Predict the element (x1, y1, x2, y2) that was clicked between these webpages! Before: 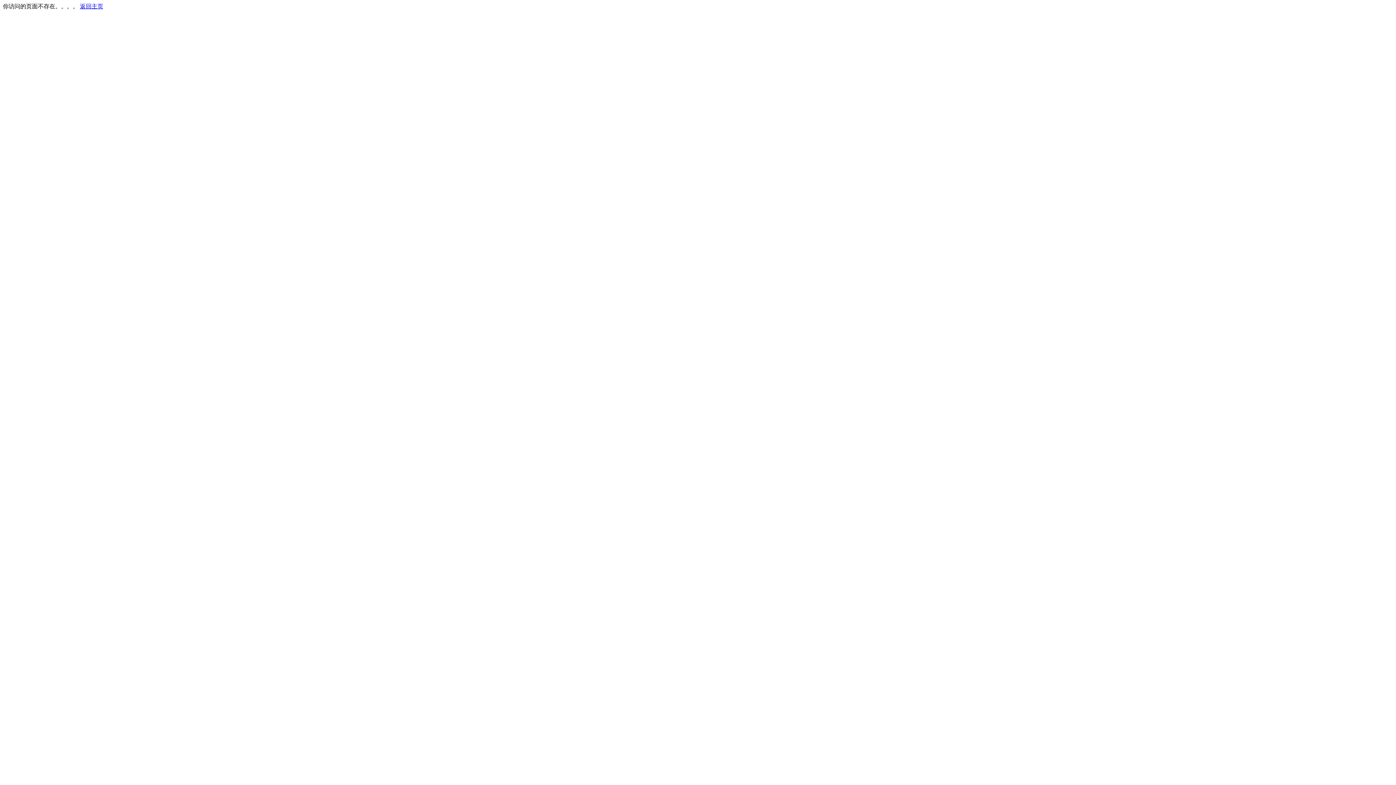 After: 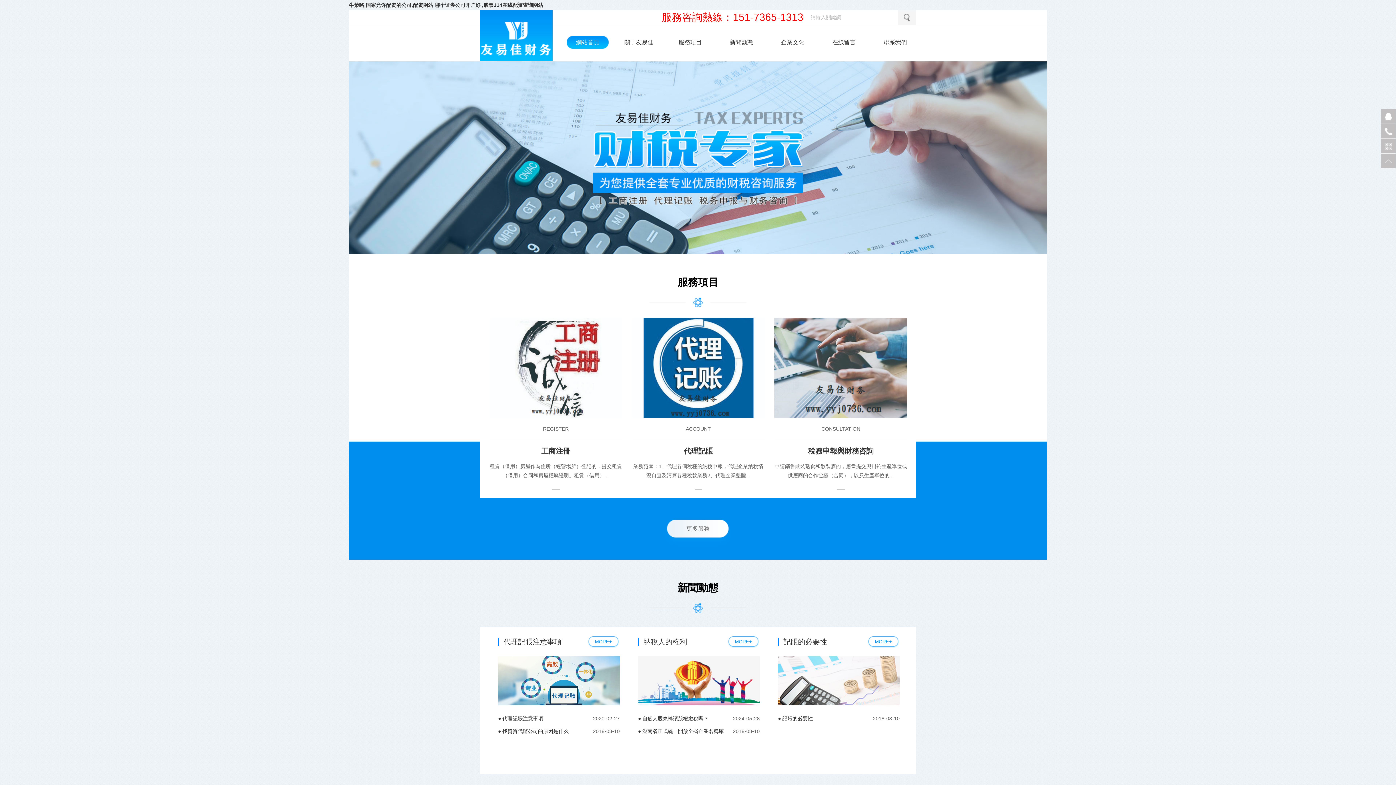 Action: label: 返回主页 bbox: (80, 3, 103, 9)